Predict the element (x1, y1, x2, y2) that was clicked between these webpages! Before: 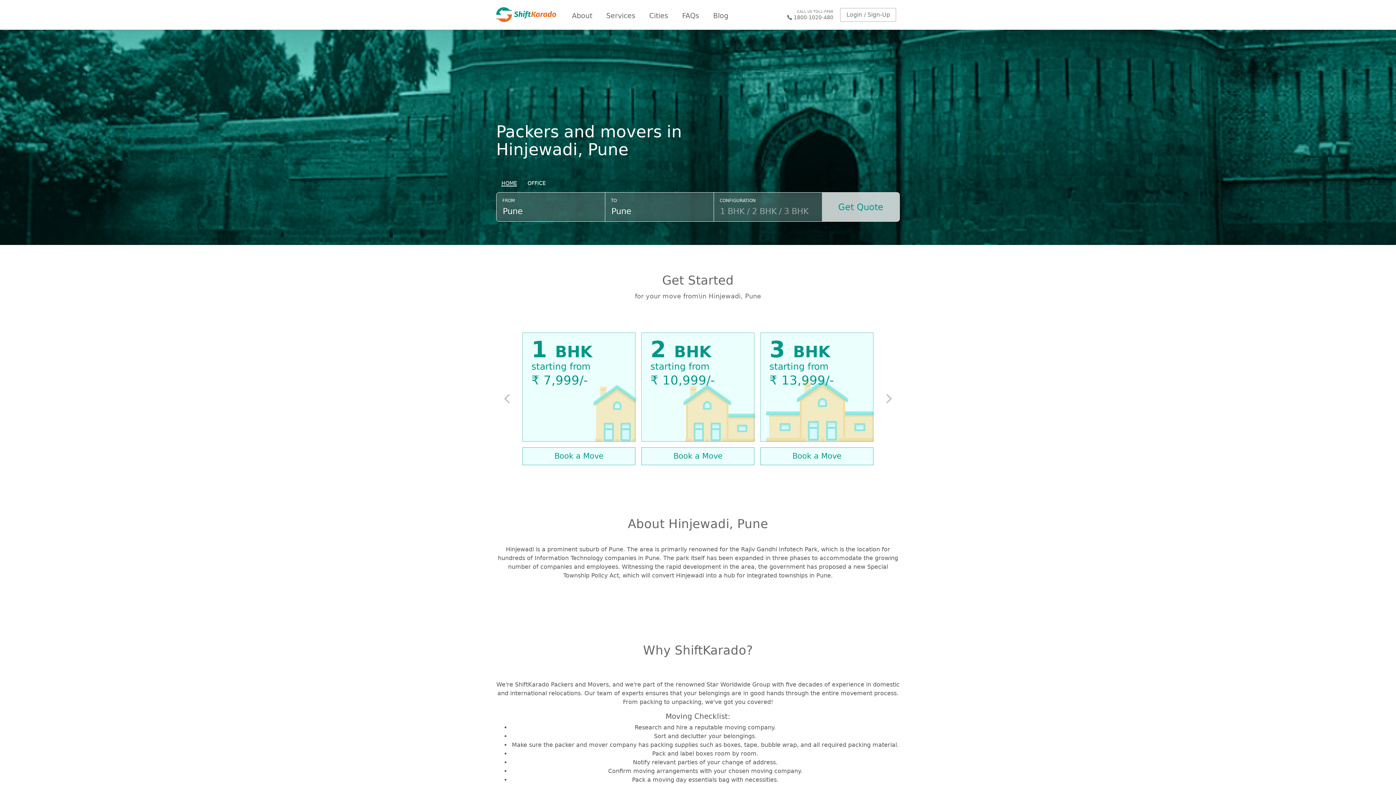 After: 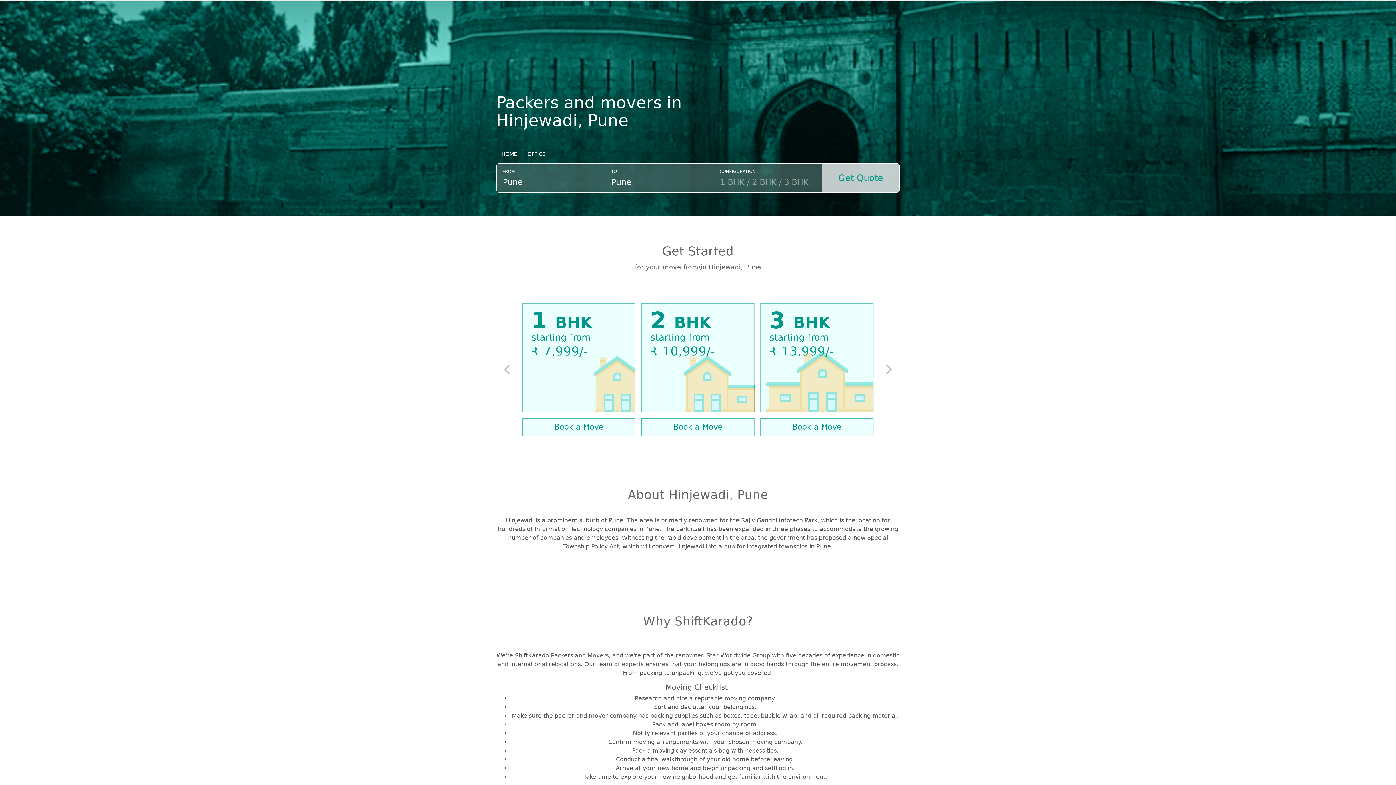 Action: bbox: (641, 447, 754, 465) label: Book a Move